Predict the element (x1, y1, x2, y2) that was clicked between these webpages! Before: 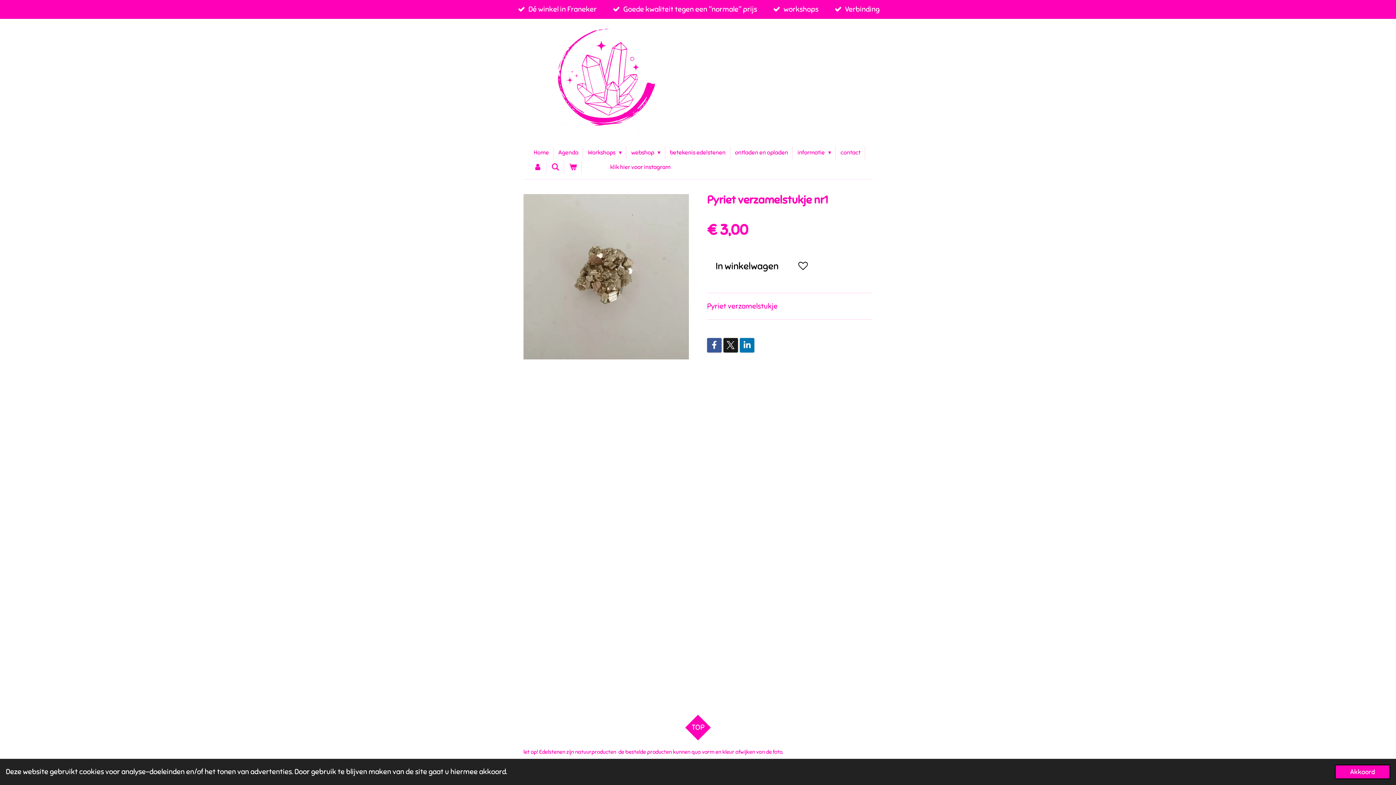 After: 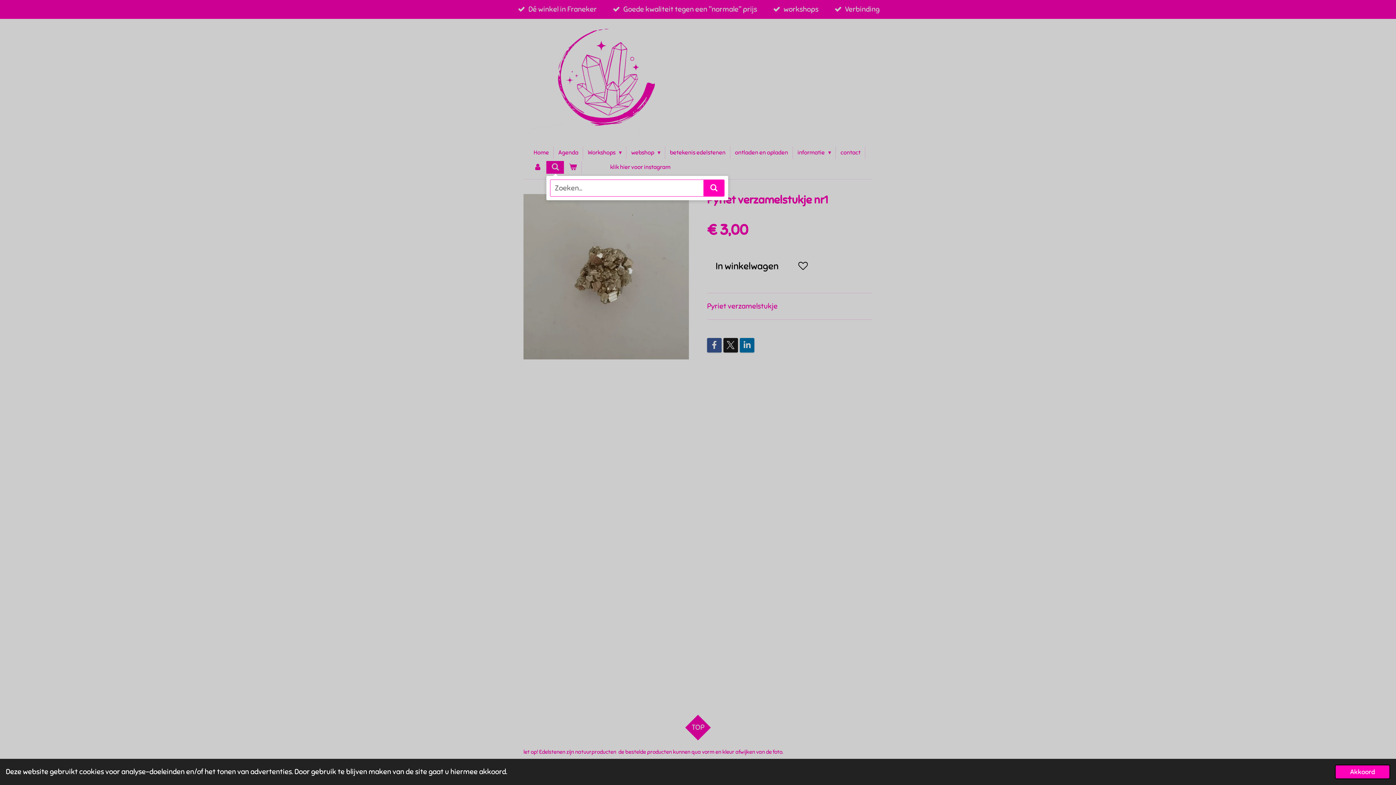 Action: bbox: (546, 161, 564, 173)